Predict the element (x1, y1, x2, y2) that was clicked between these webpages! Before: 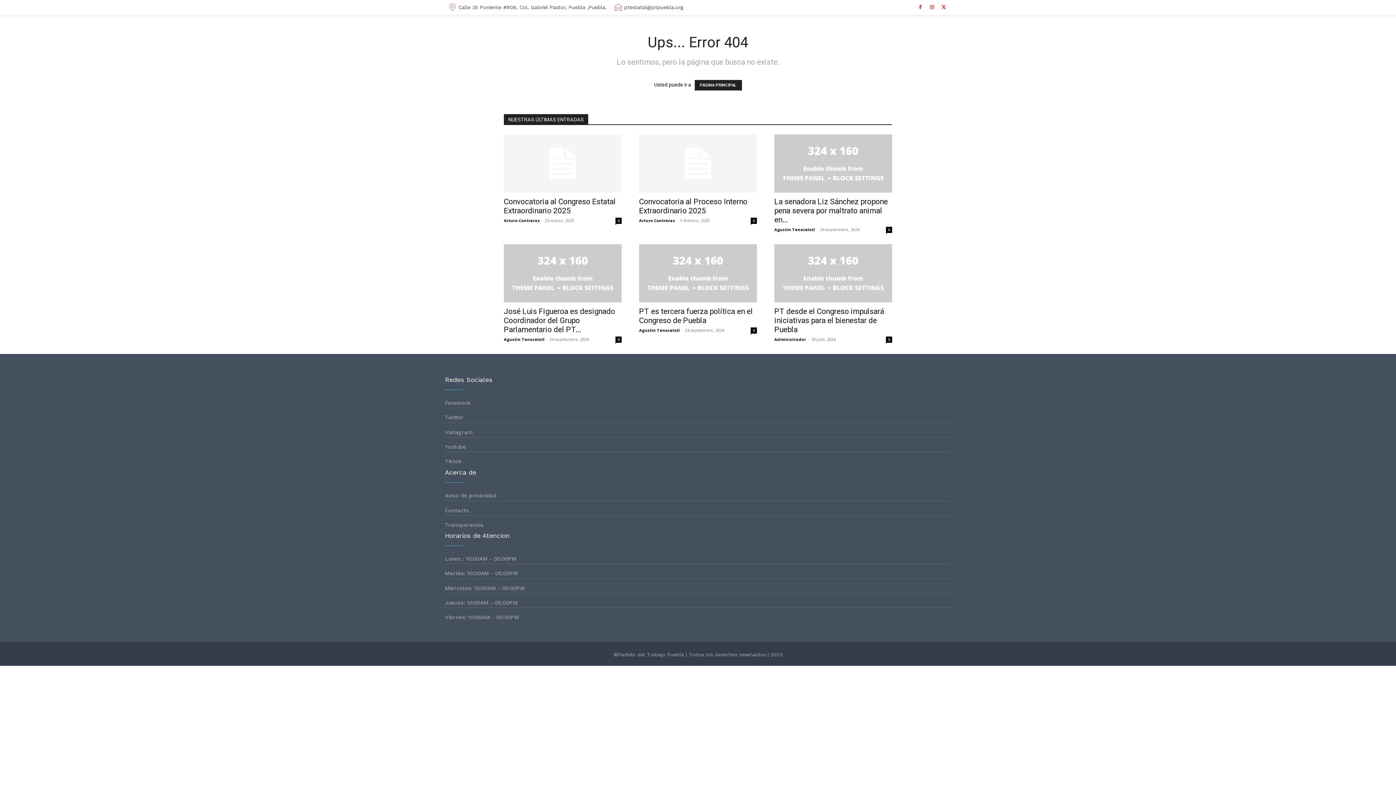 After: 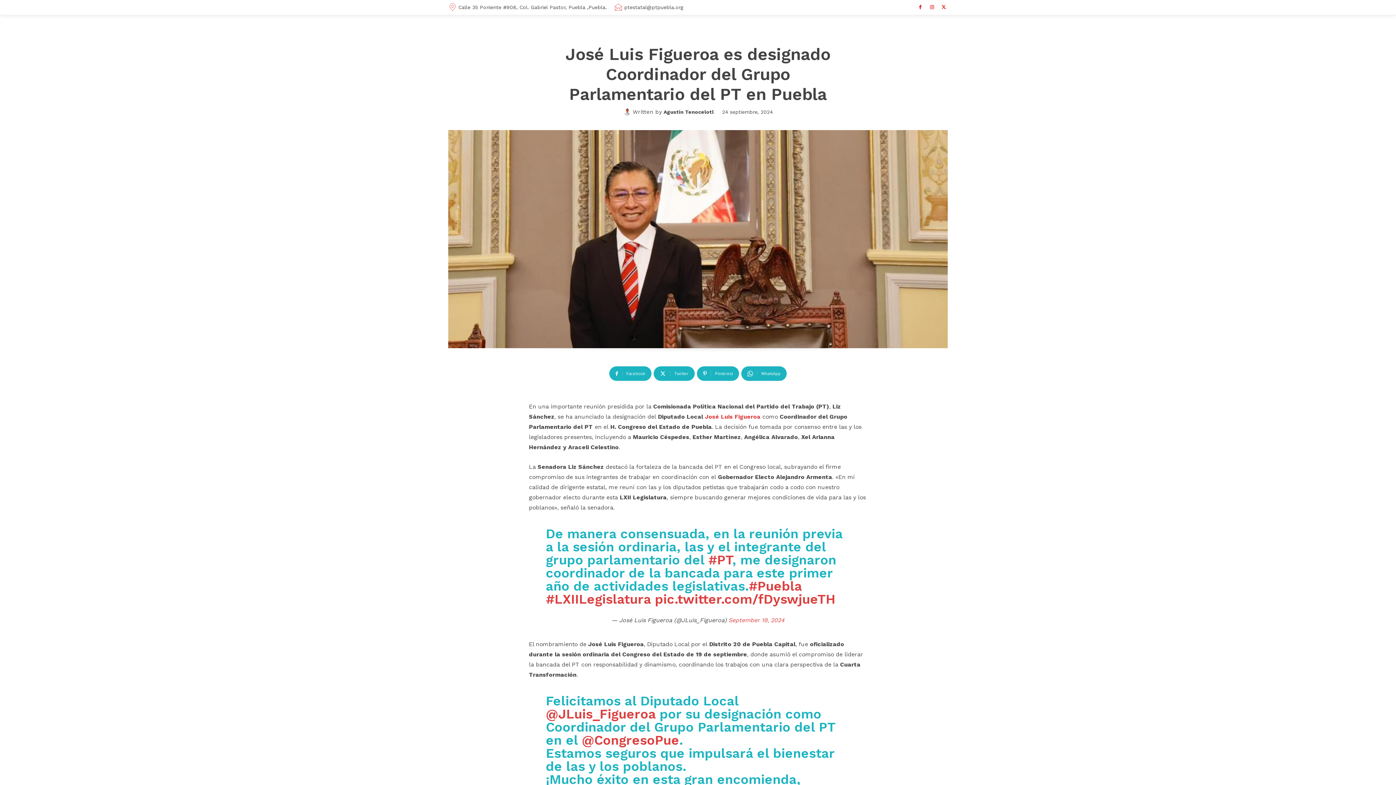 Action: bbox: (615, 336, 621, 342) label: 0